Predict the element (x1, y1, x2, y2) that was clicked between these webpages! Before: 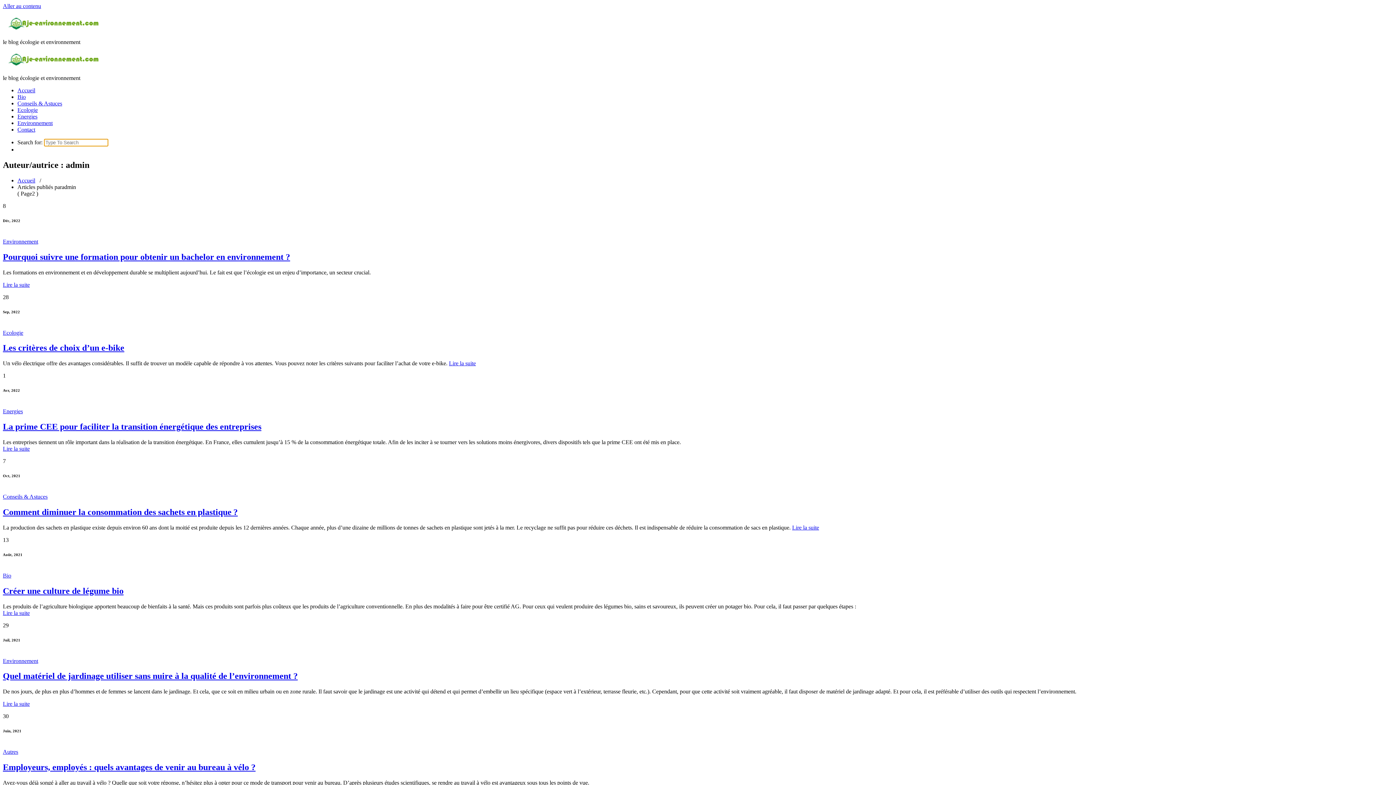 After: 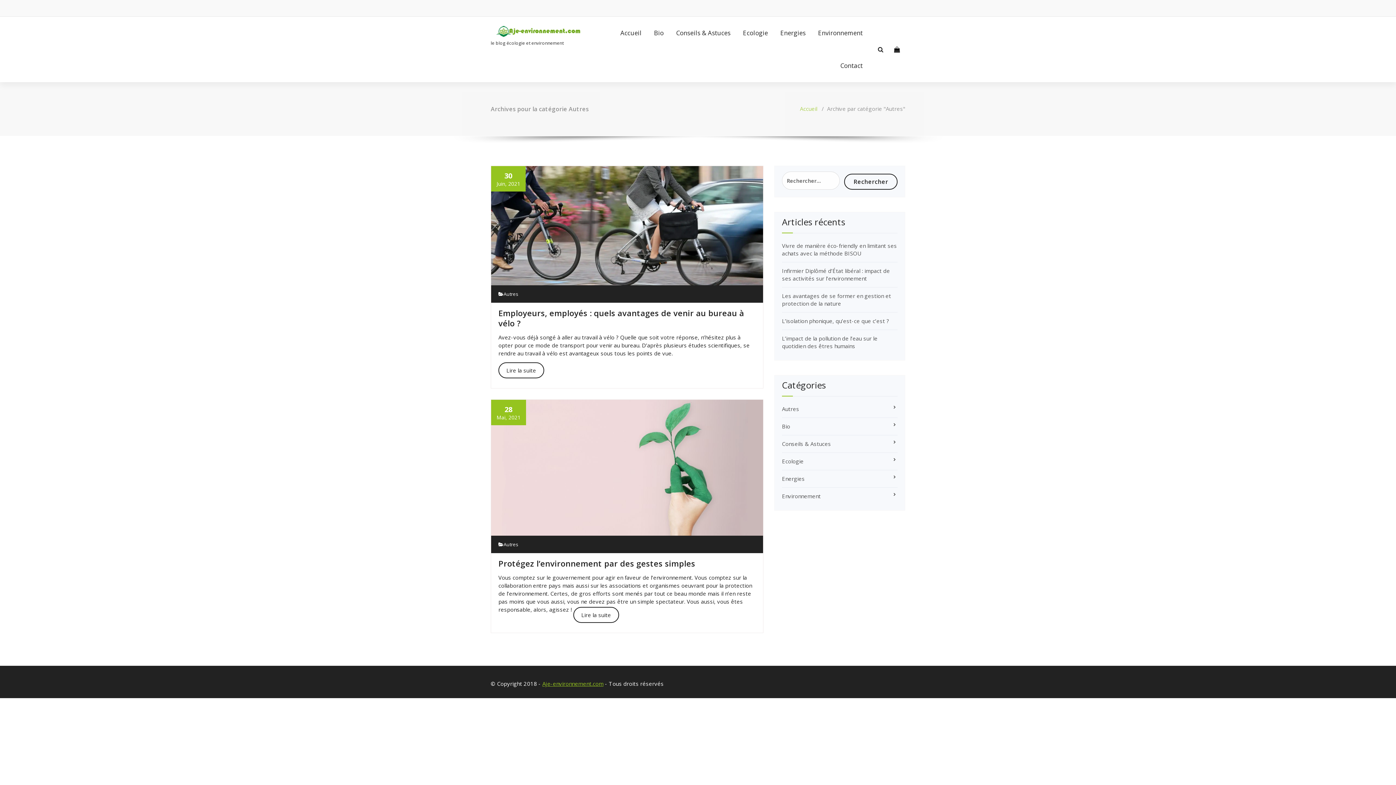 Action: bbox: (2, 749, 18, 755) label: Autres